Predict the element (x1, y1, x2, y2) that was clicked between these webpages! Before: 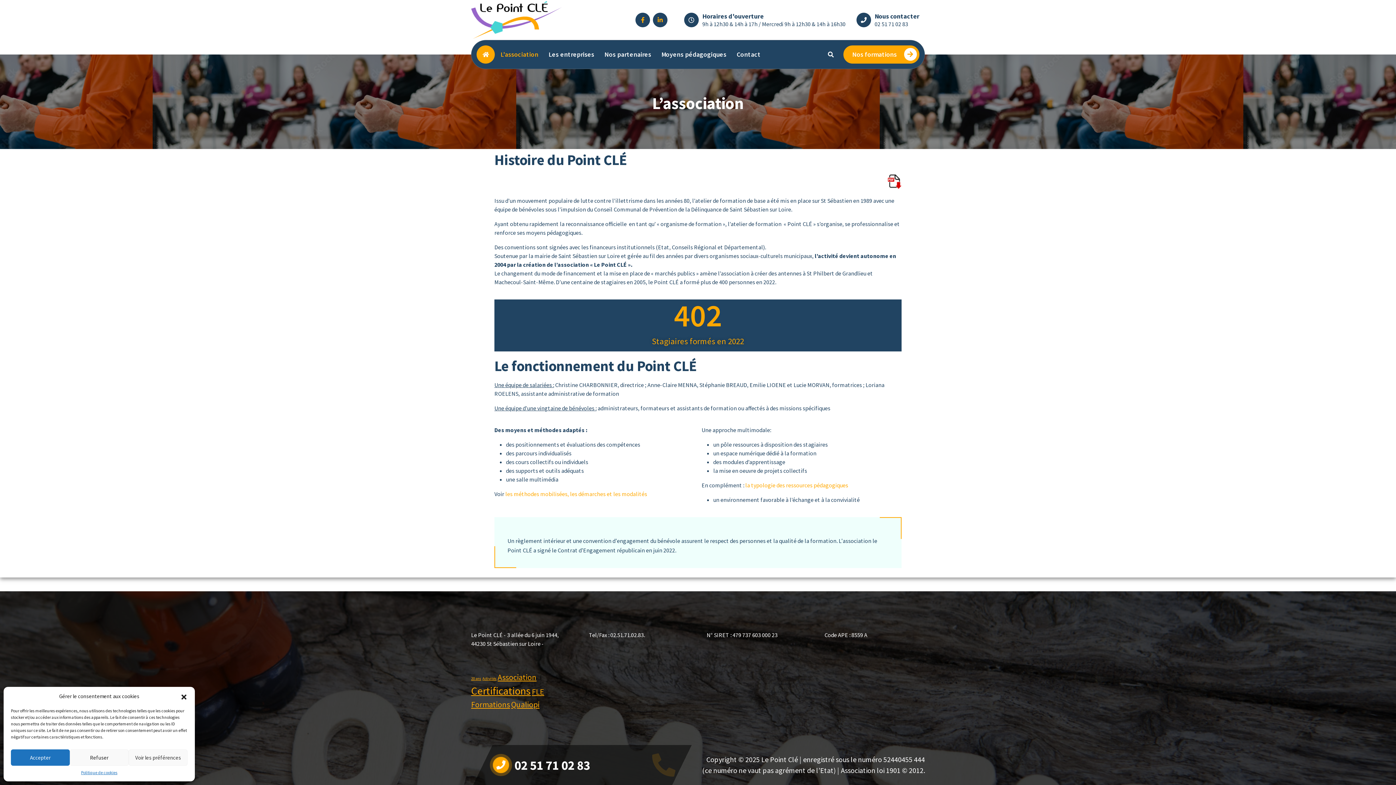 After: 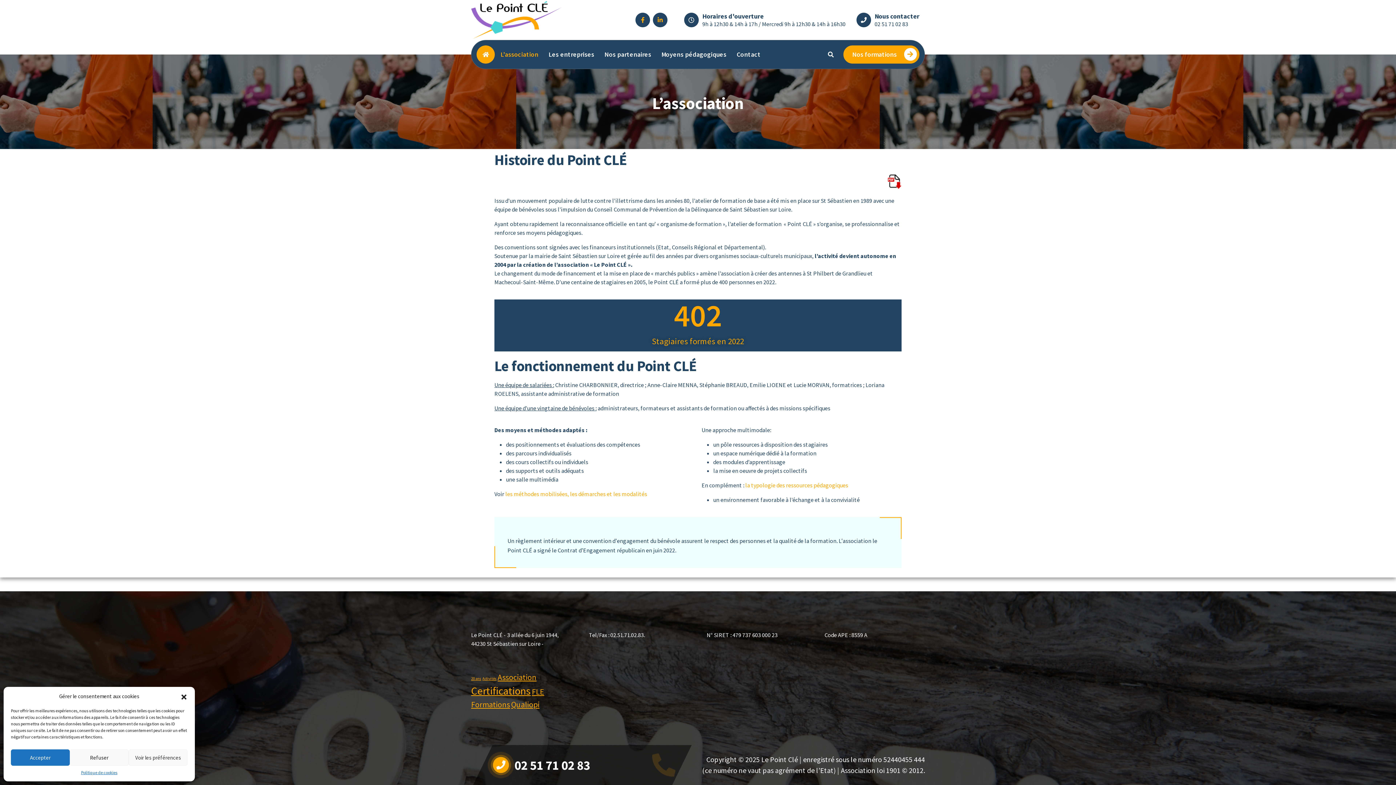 Action: label: L’association bbox: (495, 48, 543, 61)